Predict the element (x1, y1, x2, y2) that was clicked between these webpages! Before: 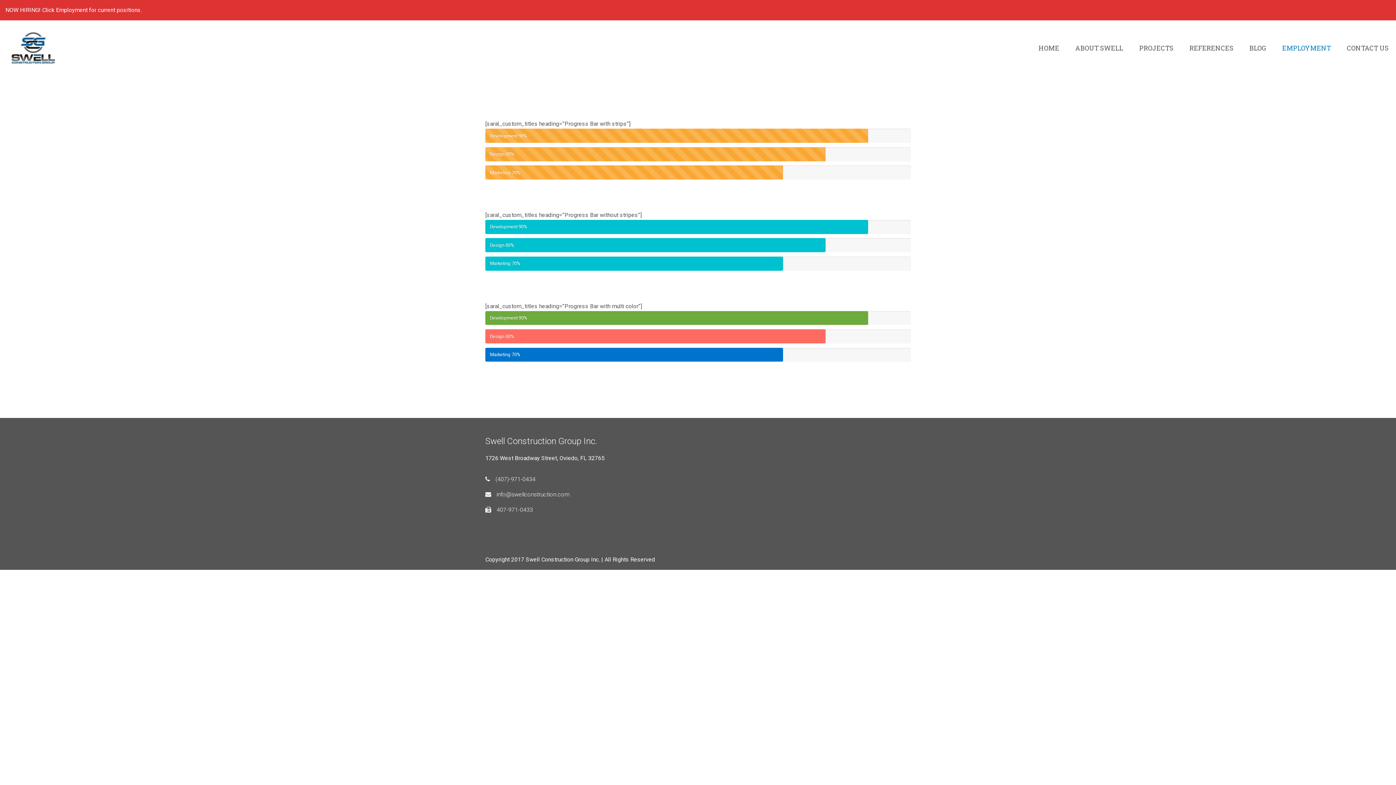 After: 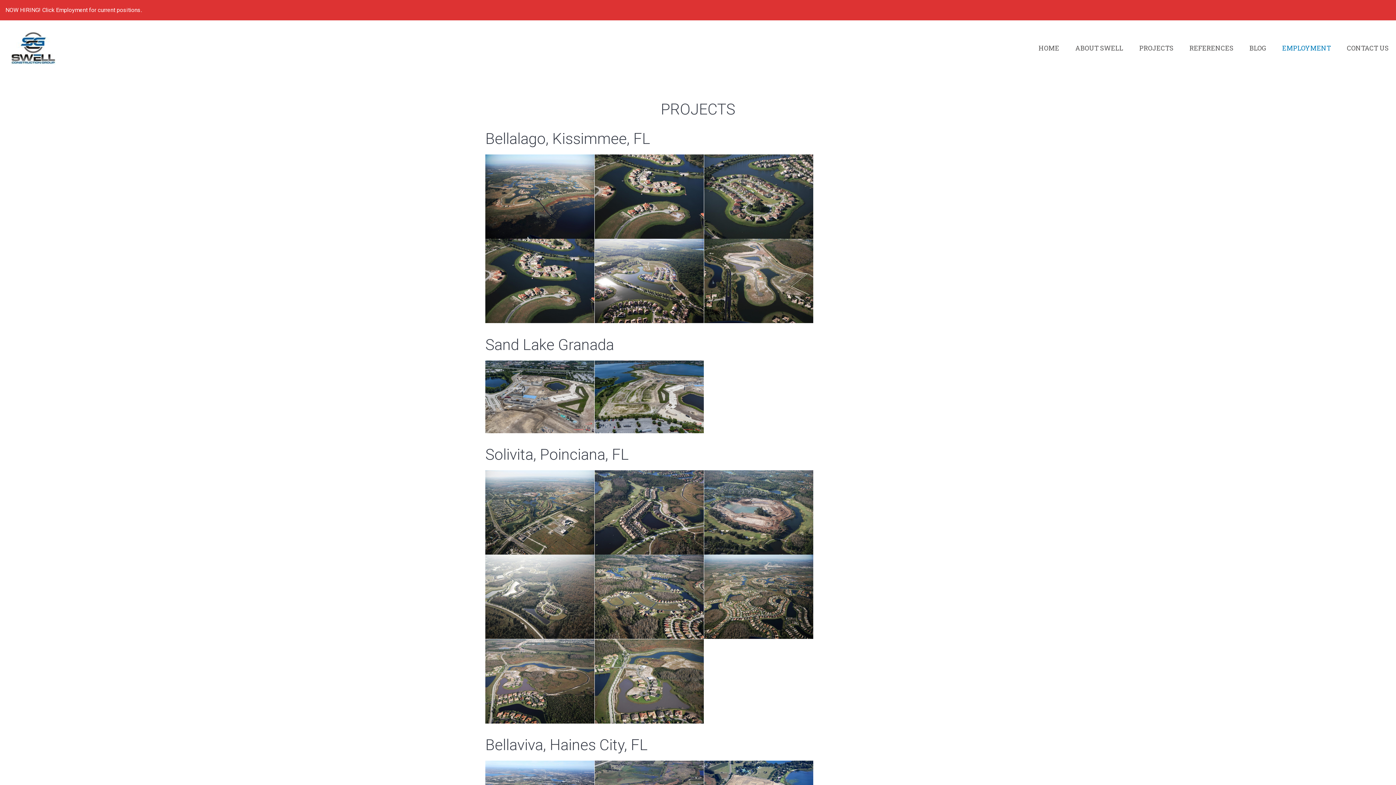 Action: label: PROJECTS bbox: (1132, 20, 1181, 75)